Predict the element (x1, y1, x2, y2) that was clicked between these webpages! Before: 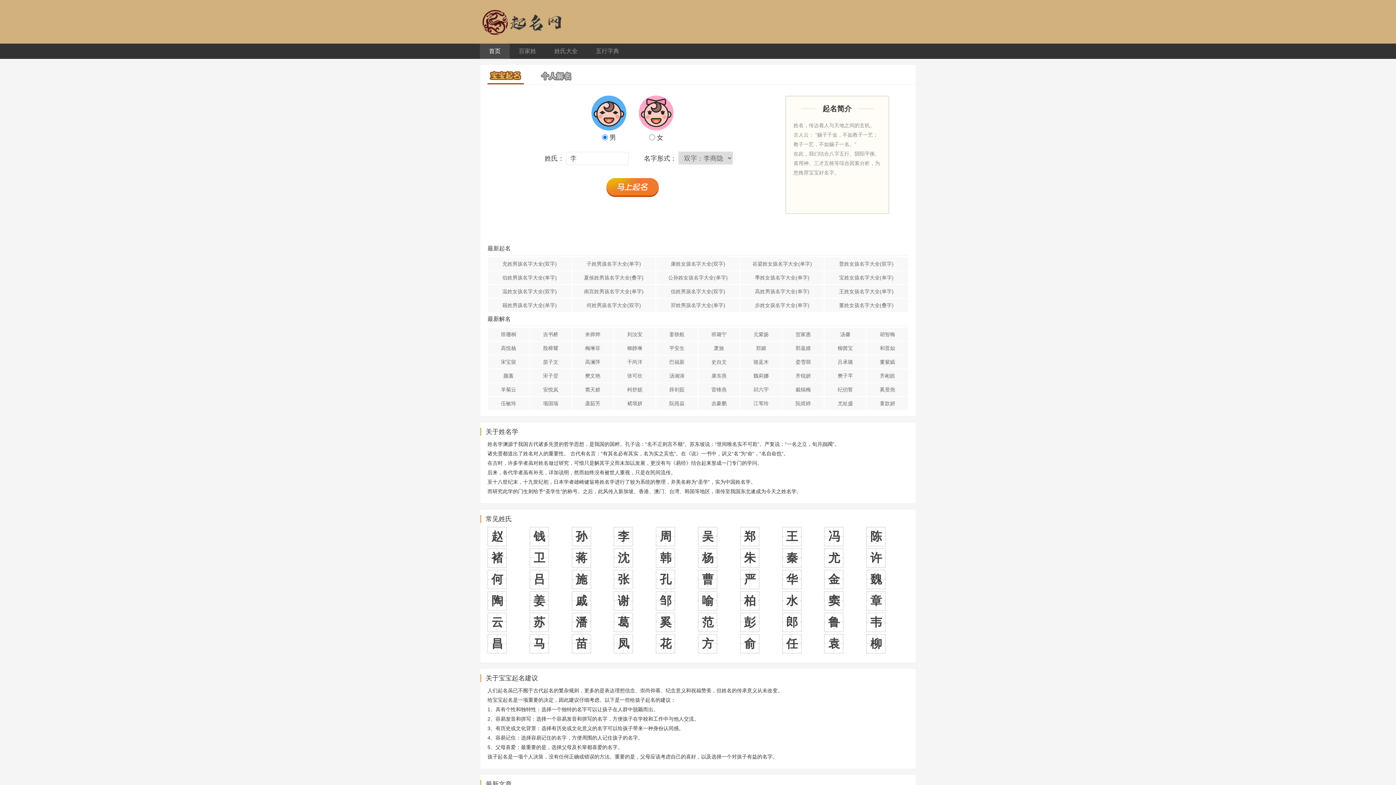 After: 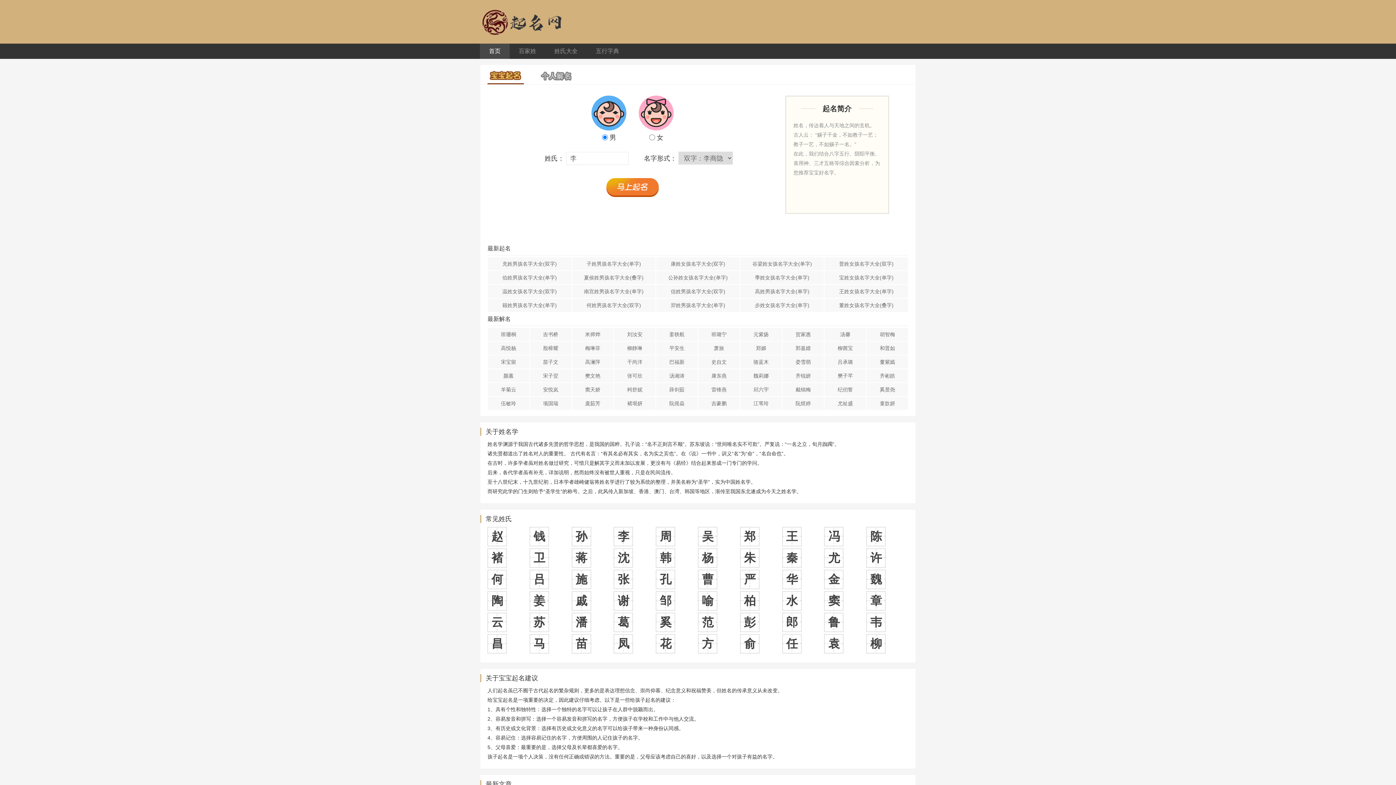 Action: bbox: (487, 526, 507, 546) label: 赵